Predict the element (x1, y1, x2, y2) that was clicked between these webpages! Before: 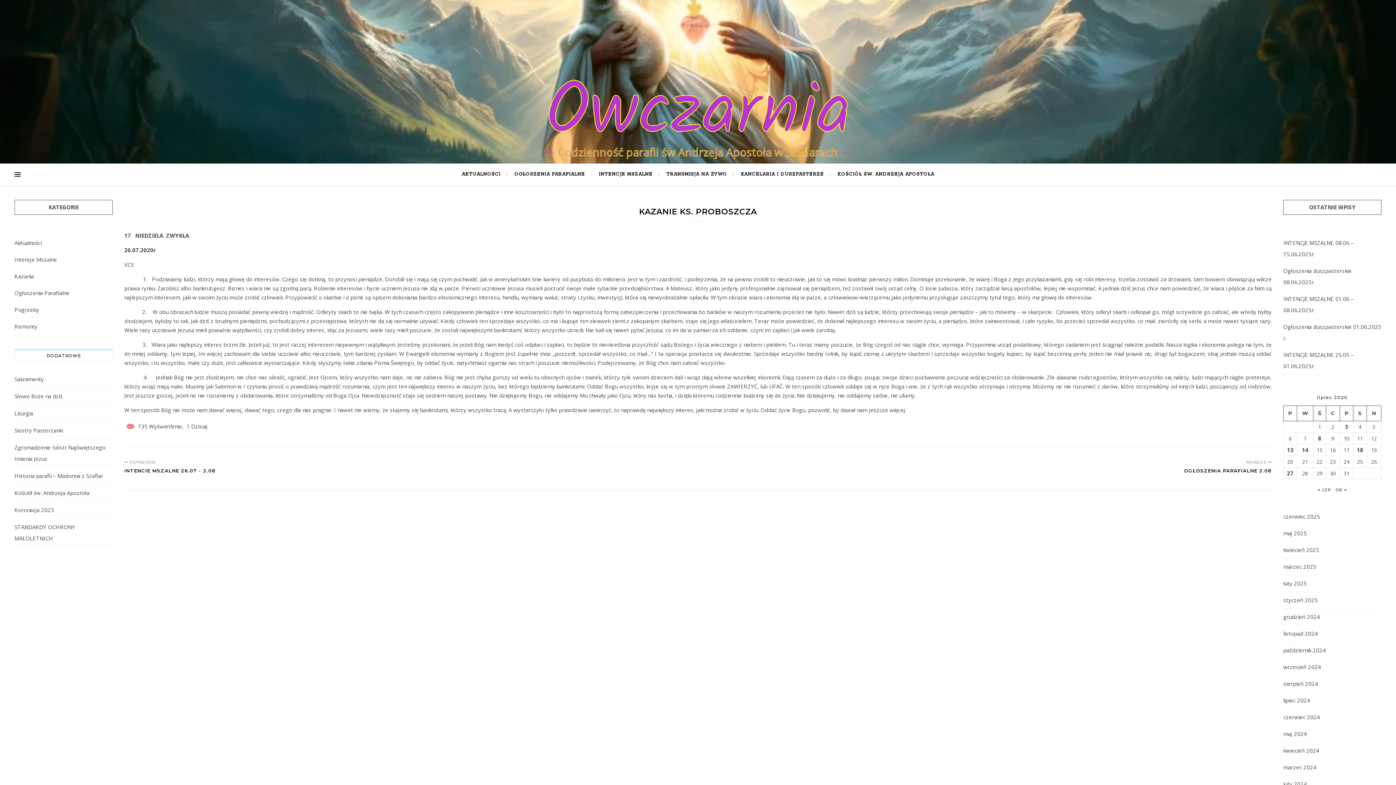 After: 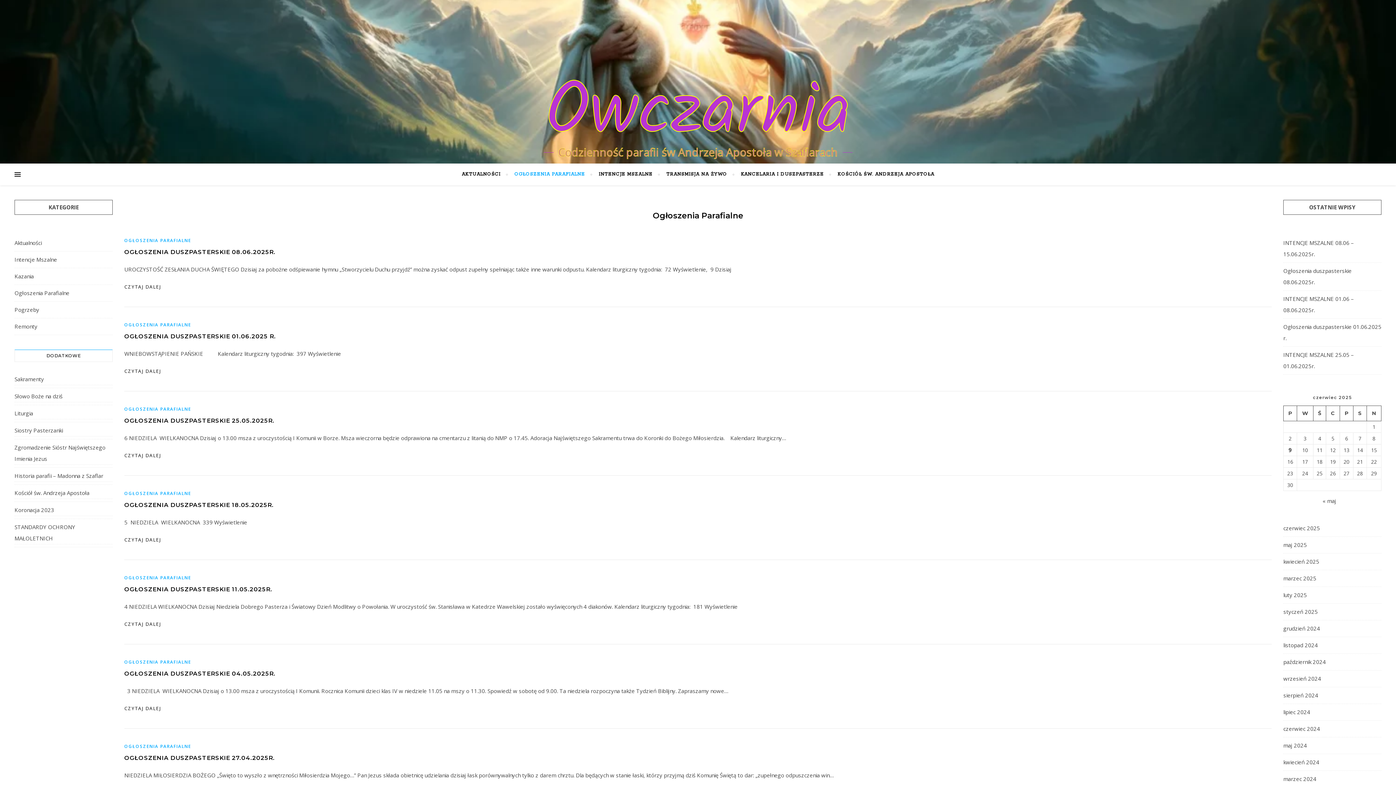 Action: label: OGŁOSZENIA PARAFIALNE bbox: (508, 163, 591, 185)